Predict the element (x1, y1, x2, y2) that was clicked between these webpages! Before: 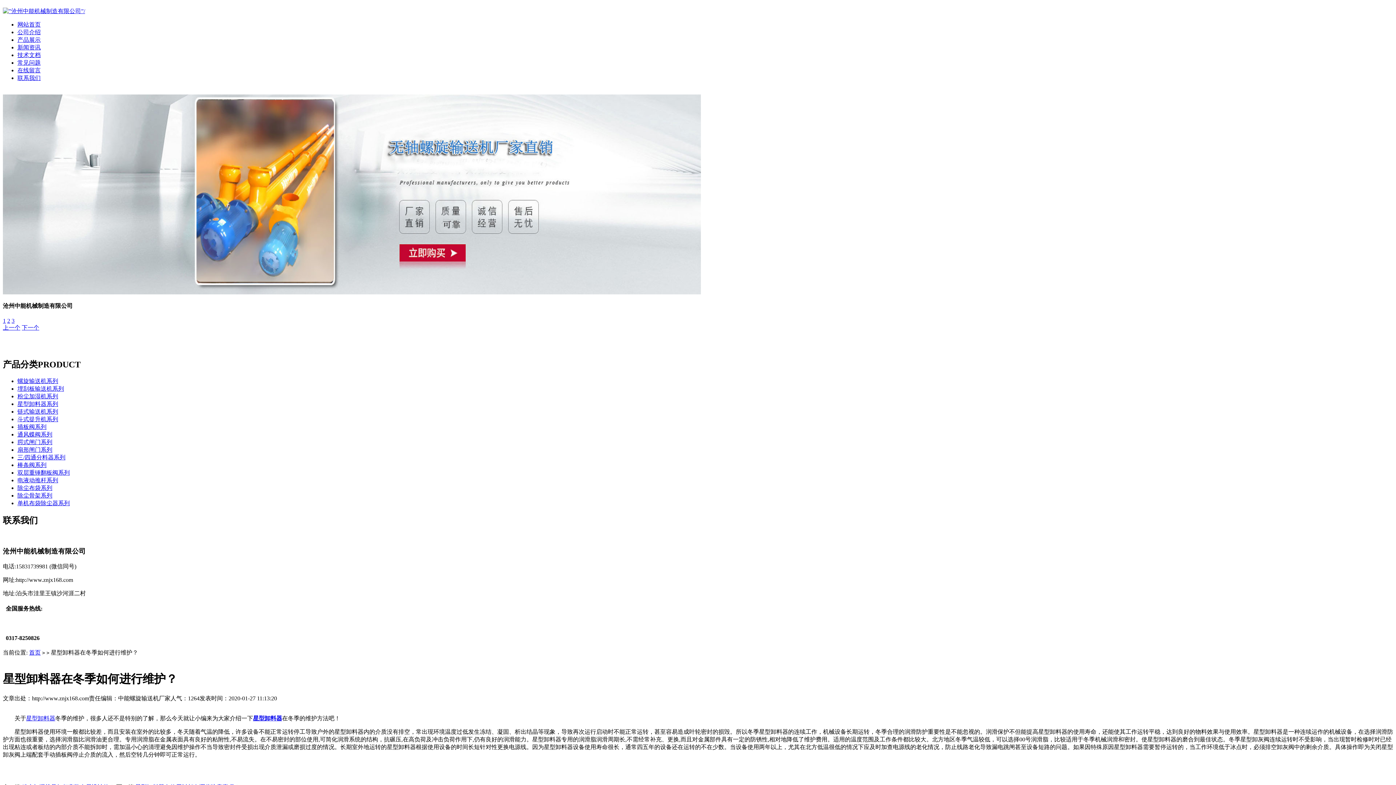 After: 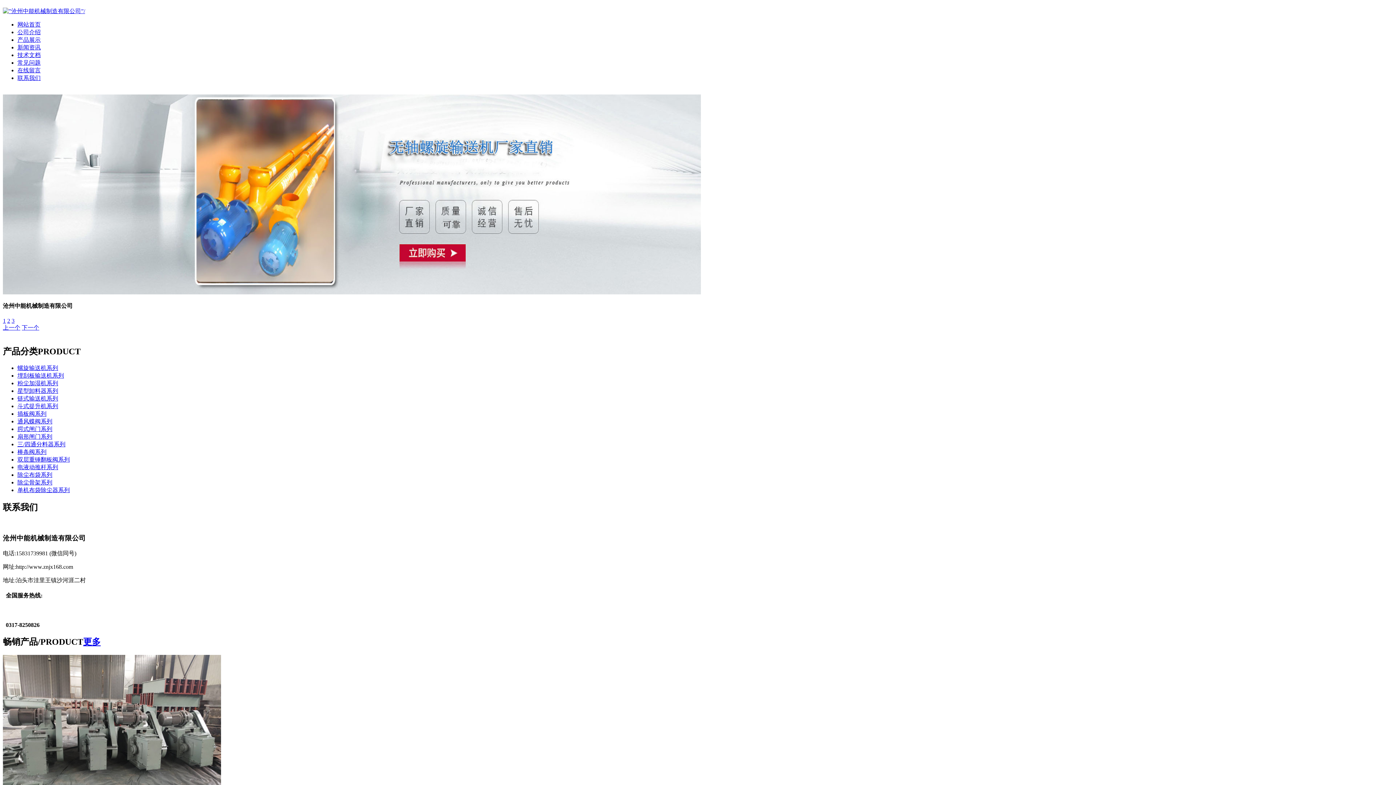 Action: bbox: (26, 715, 55, 721) label: 星型卸料器